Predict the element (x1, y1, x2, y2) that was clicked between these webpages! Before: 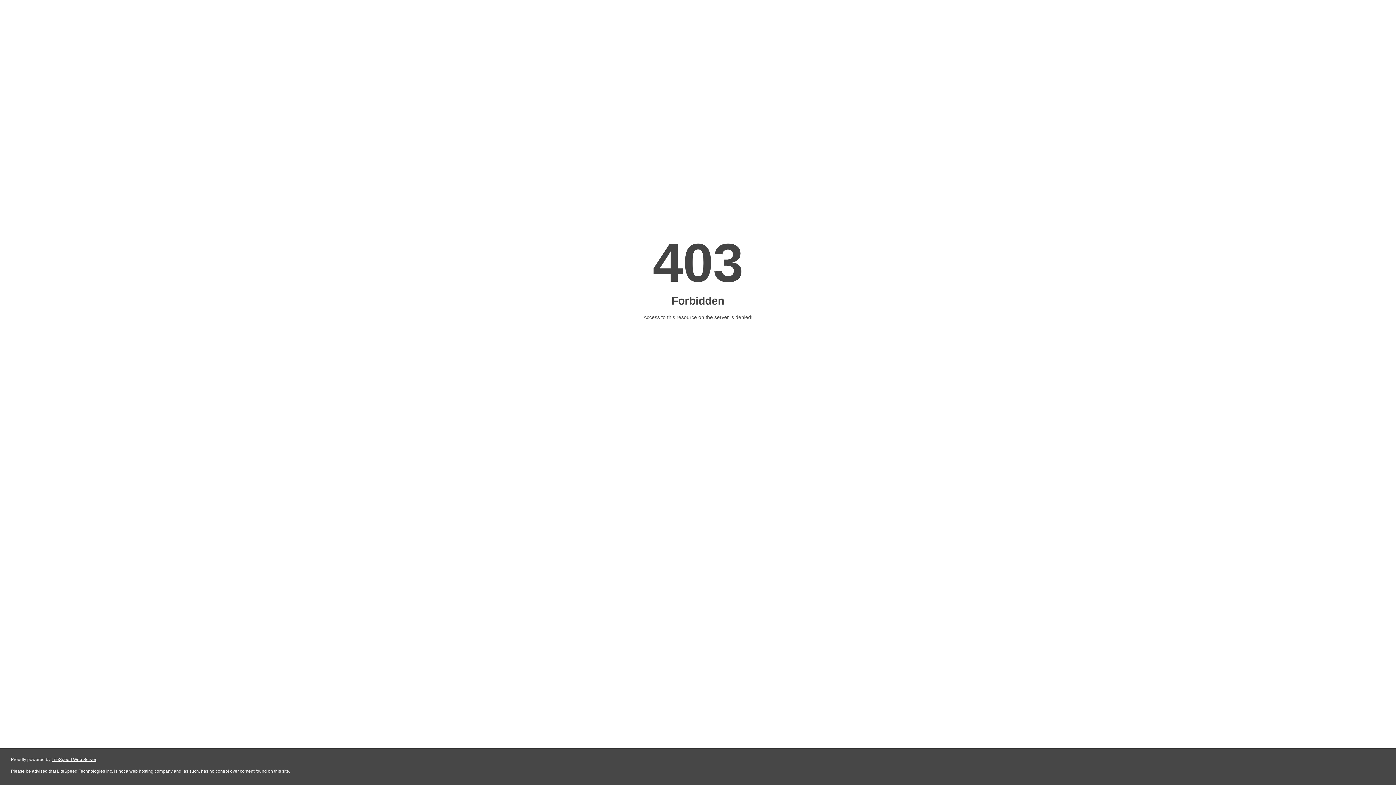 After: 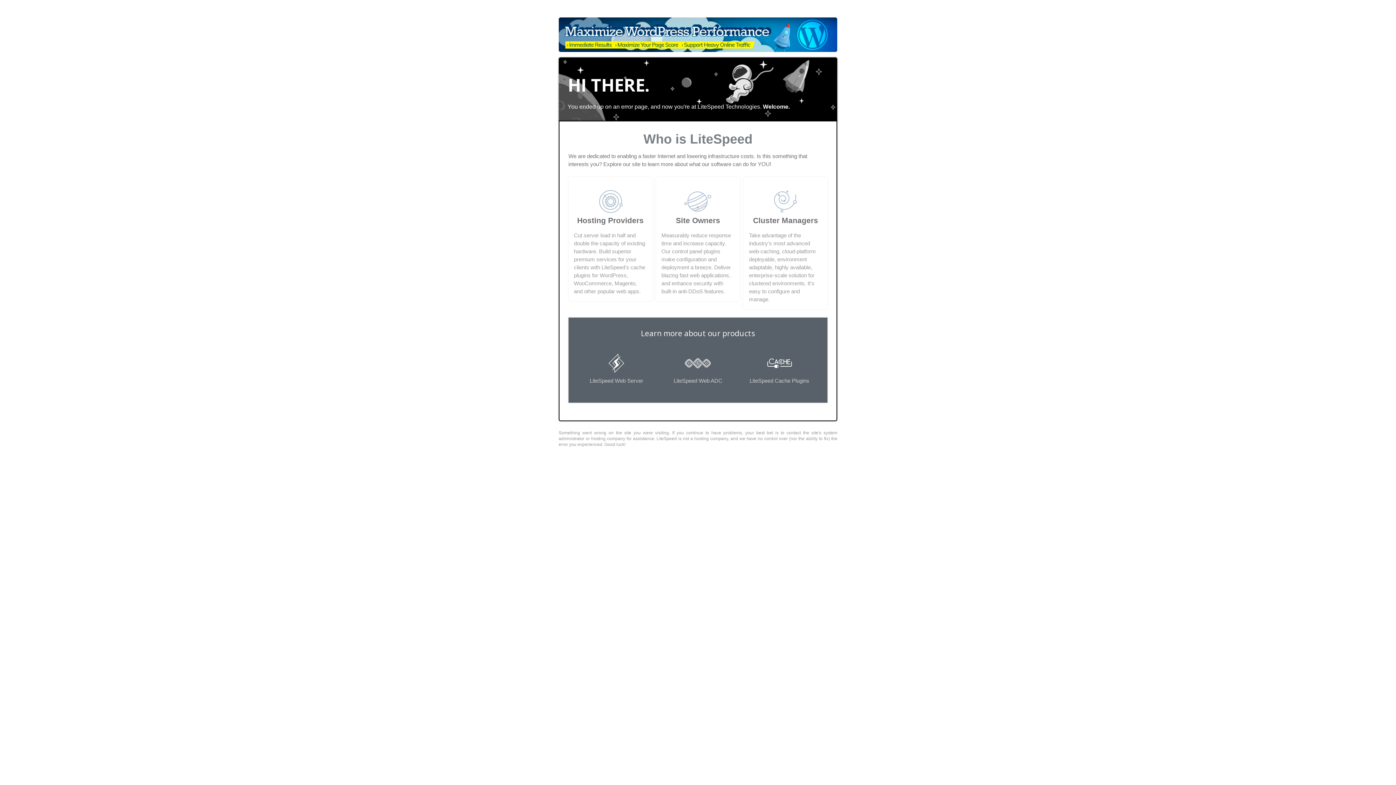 Action: label: LiteSpeed Web Server bbox: (51, 757, 96, 762)